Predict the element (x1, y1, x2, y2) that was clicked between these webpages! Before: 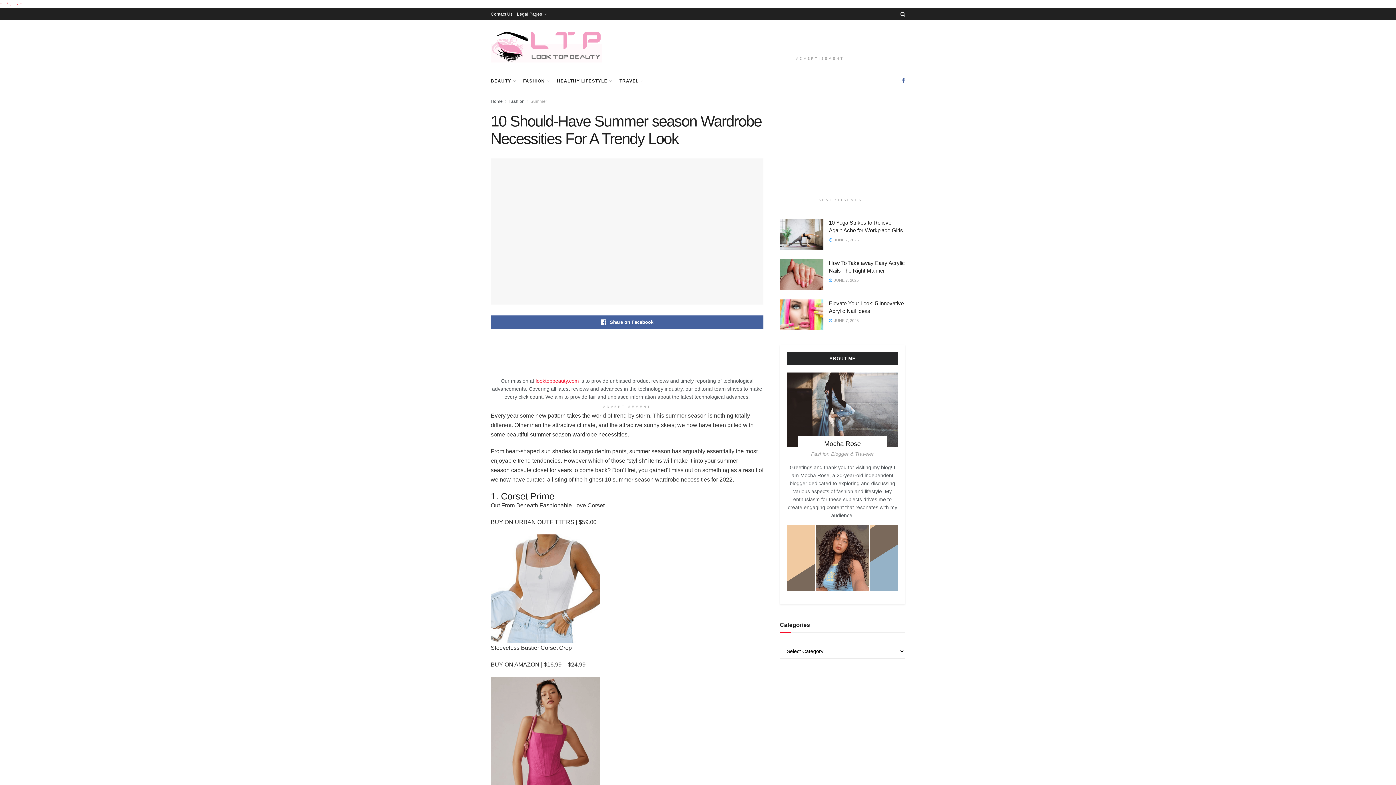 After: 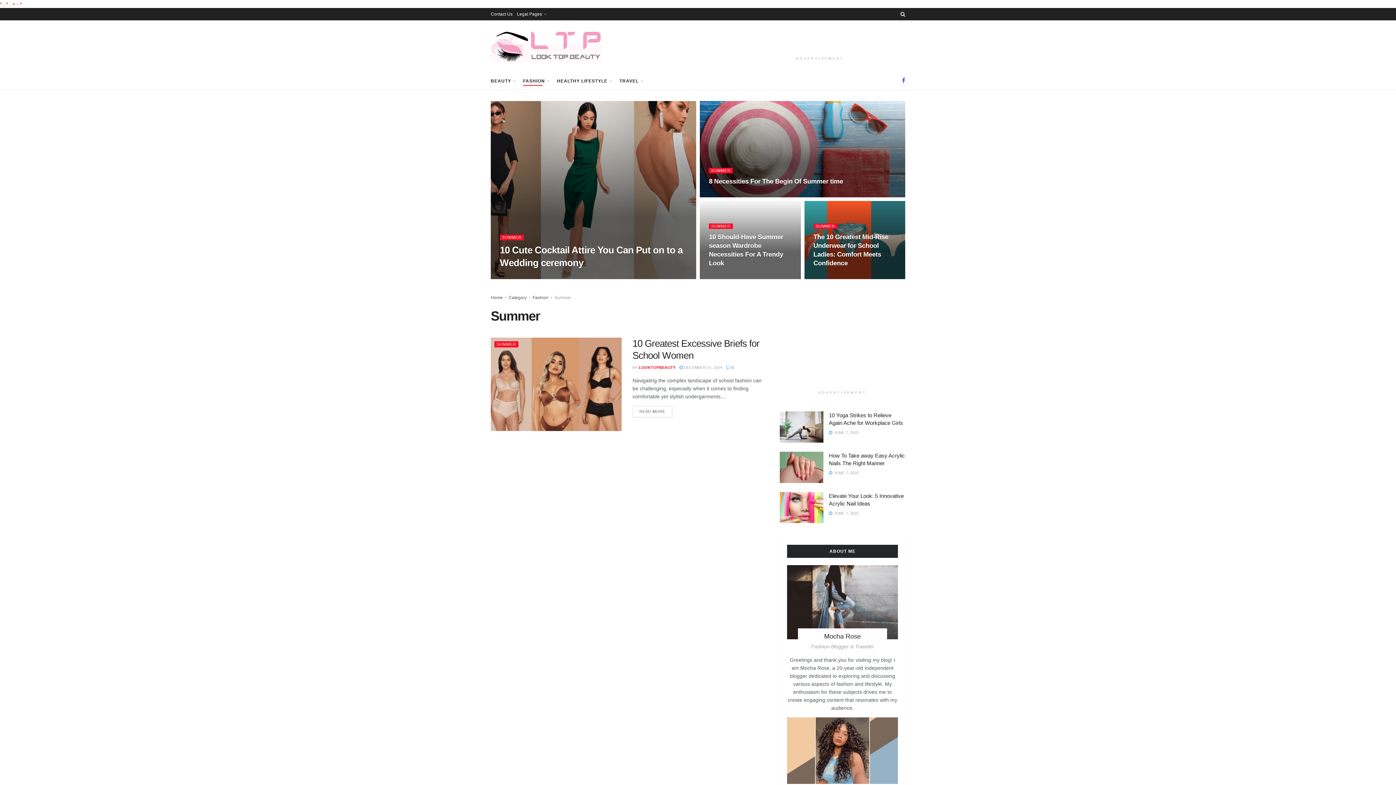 Action: bbox: (532, 98, 549, 103) label: Summer